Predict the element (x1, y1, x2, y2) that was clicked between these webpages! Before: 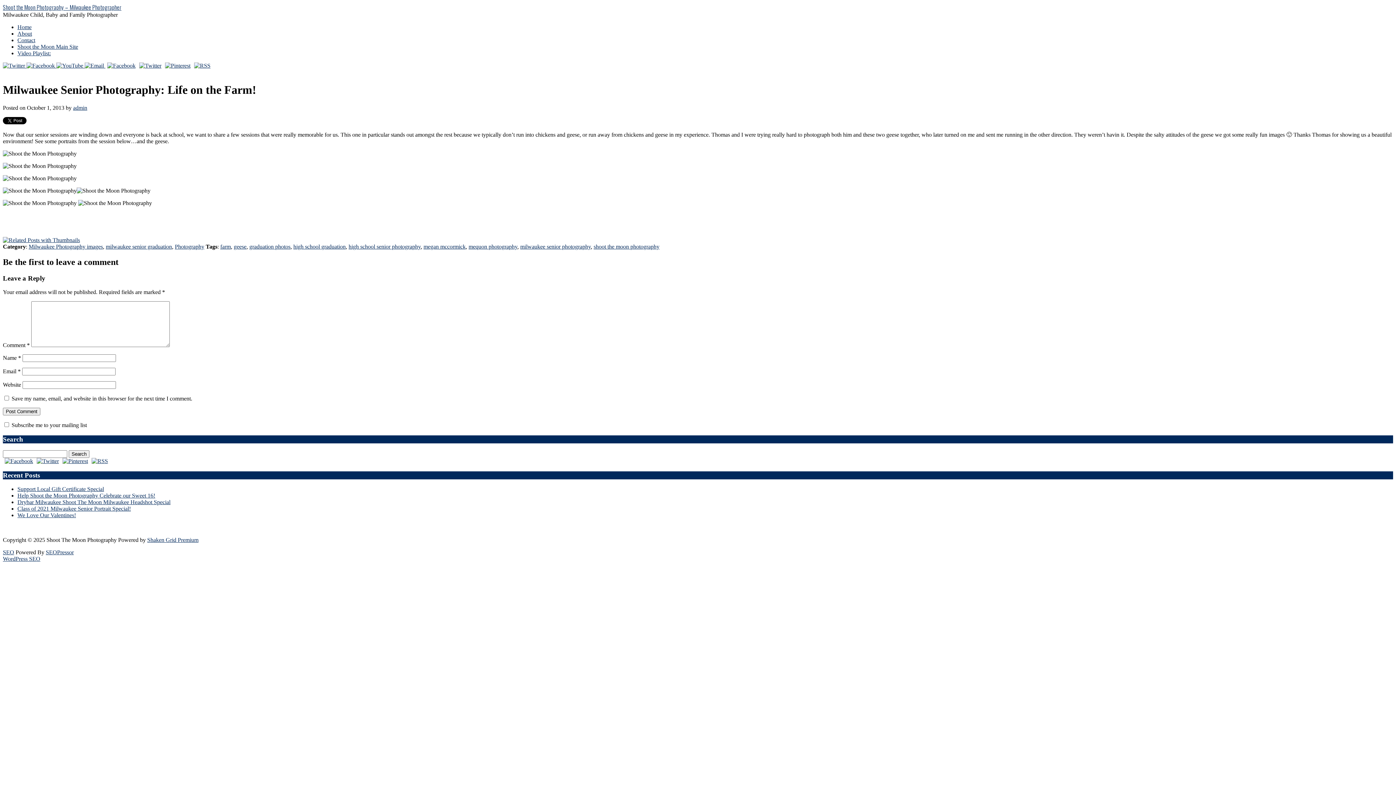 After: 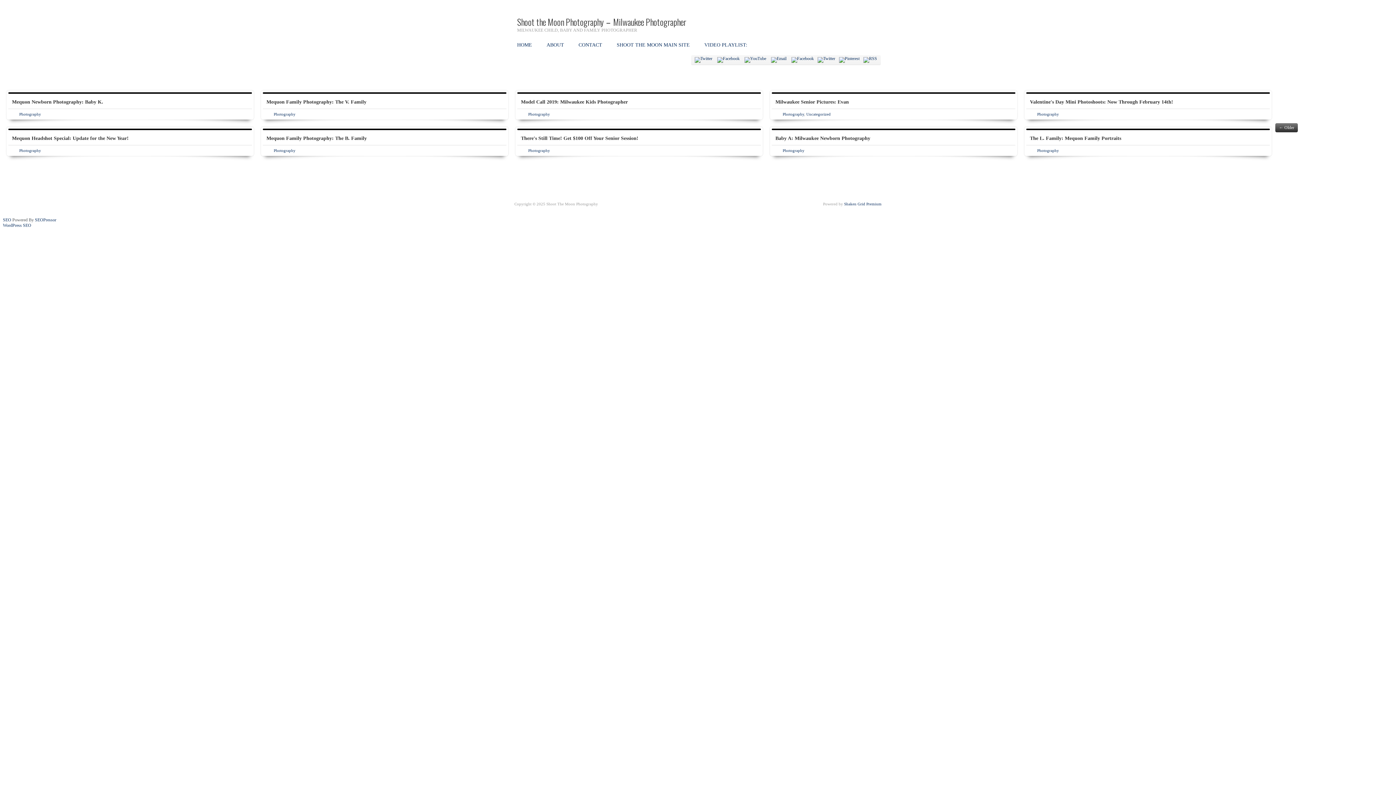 Action: label: mequon photography bbox: (468, 243, 517, 249)